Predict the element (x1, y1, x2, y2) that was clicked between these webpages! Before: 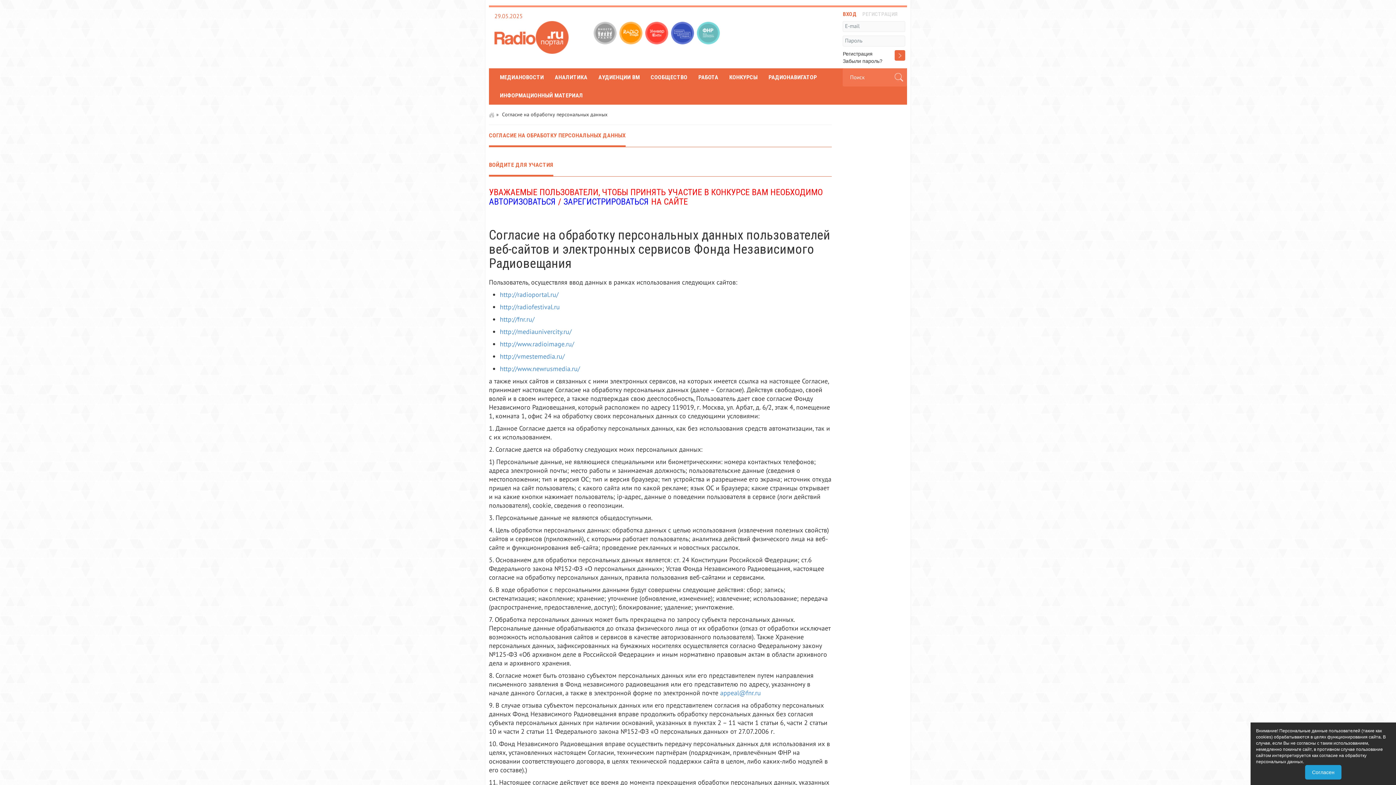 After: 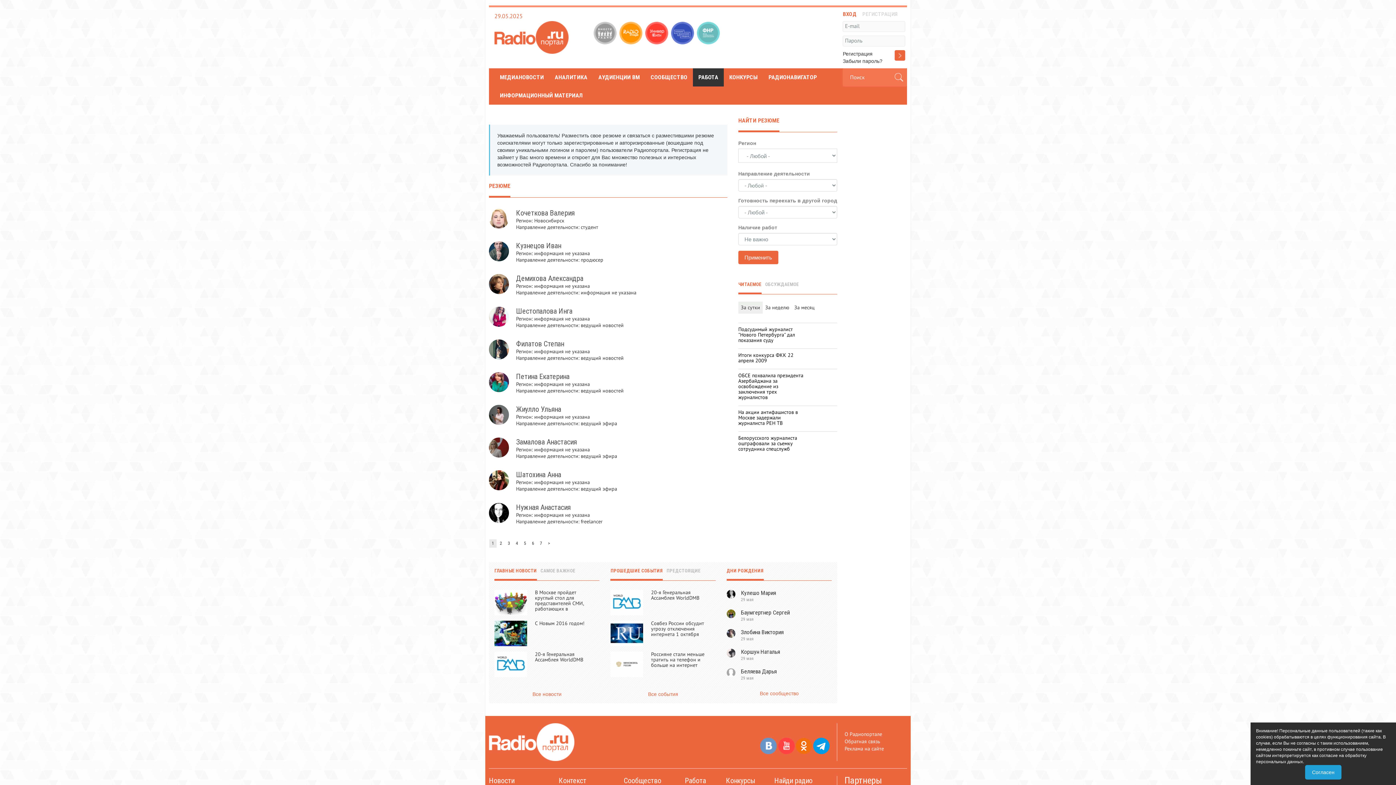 Action: label: РАБОТА bbox: (698, 73, 718, 80)